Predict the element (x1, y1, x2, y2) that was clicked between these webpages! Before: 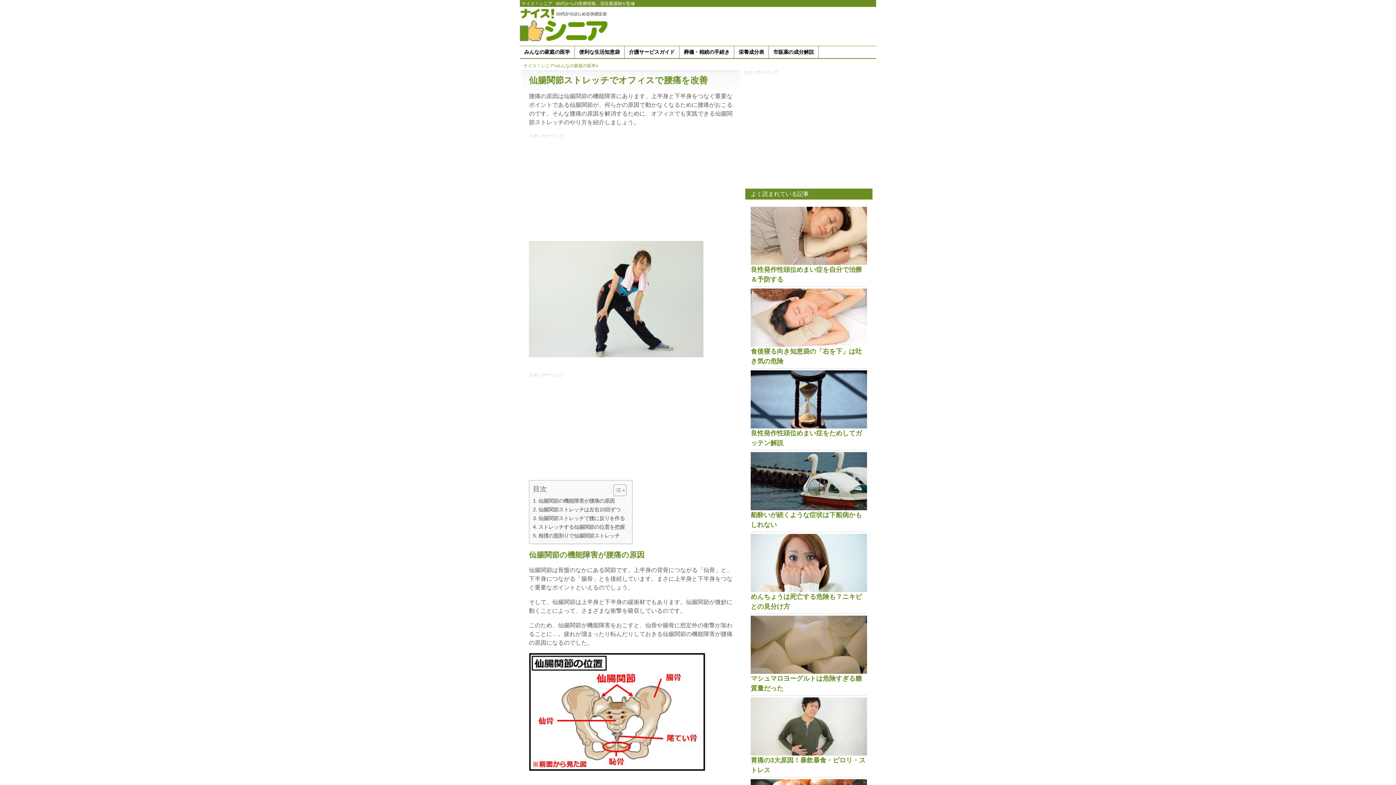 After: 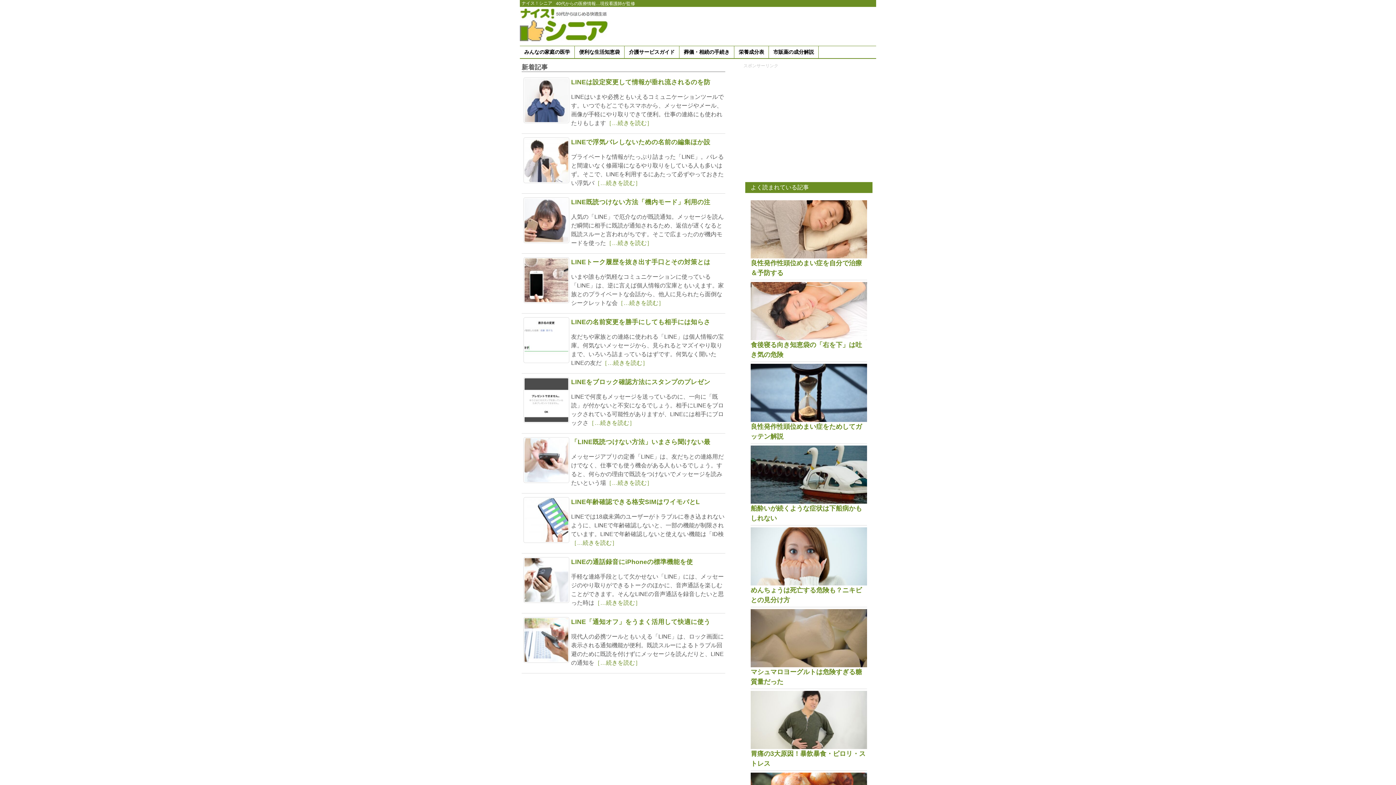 Action: bbox: (520, 21, 610, 27)